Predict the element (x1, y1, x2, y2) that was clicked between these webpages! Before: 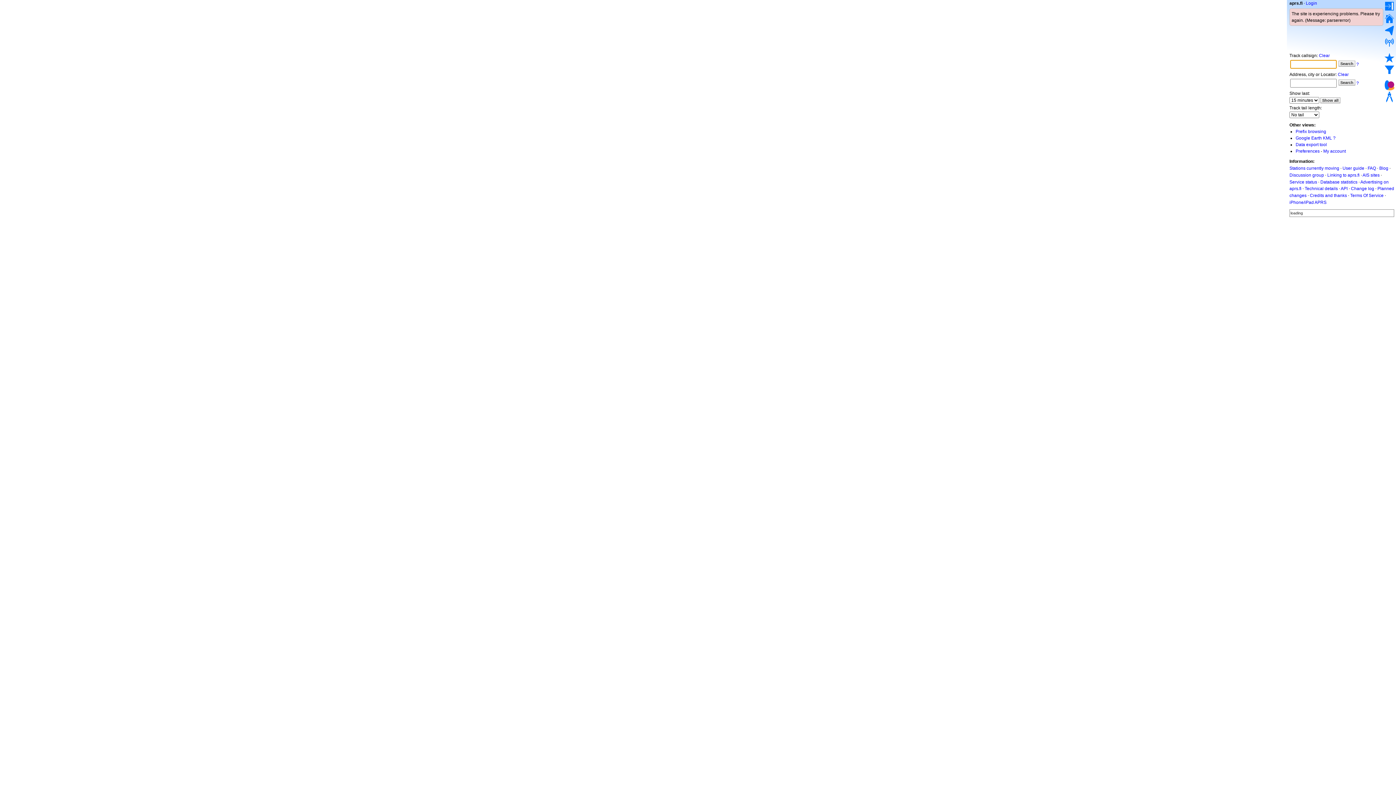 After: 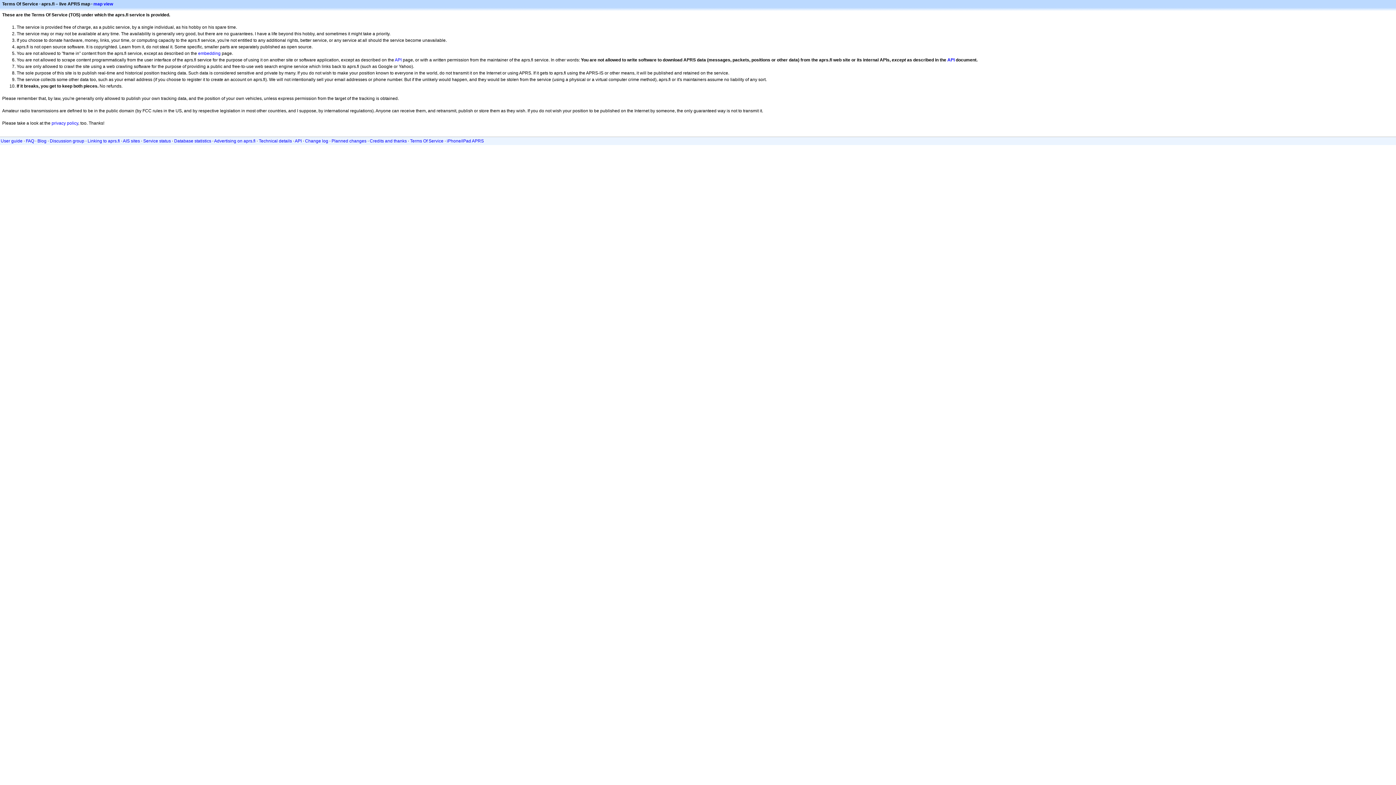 Action: label: Terms Of Service bbox: (1350, 193, 1384, 198)